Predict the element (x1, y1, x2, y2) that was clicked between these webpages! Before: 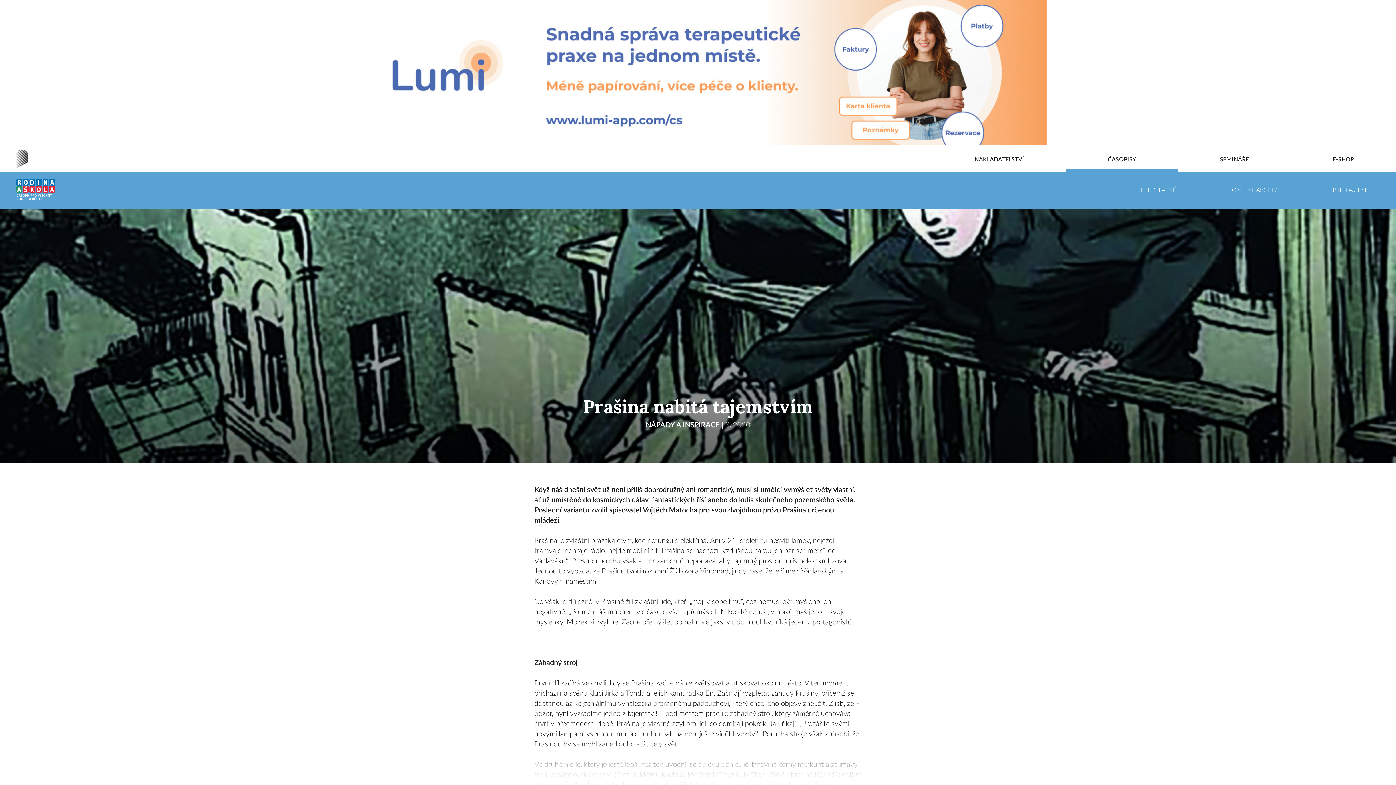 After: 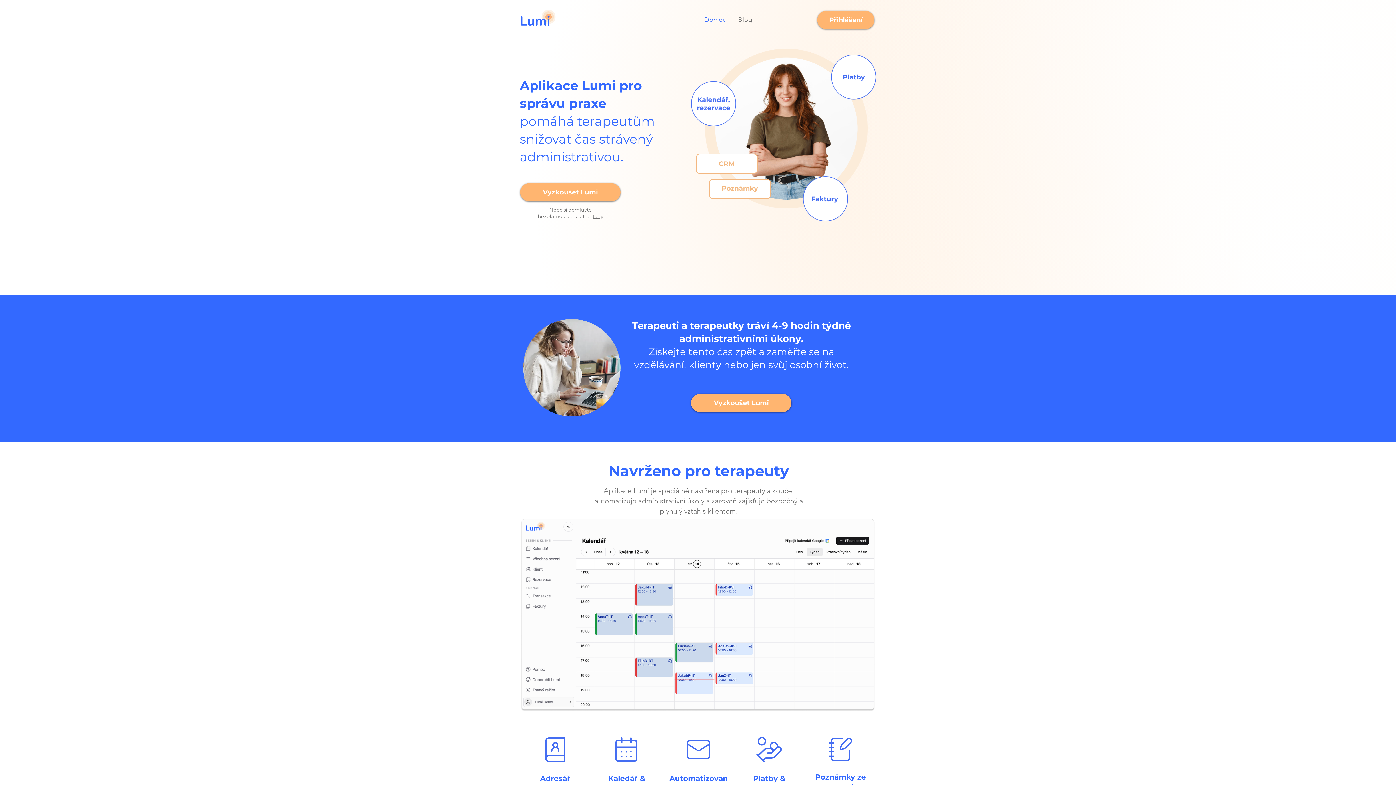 Action: bbox: (0, 0, 1396, 145)